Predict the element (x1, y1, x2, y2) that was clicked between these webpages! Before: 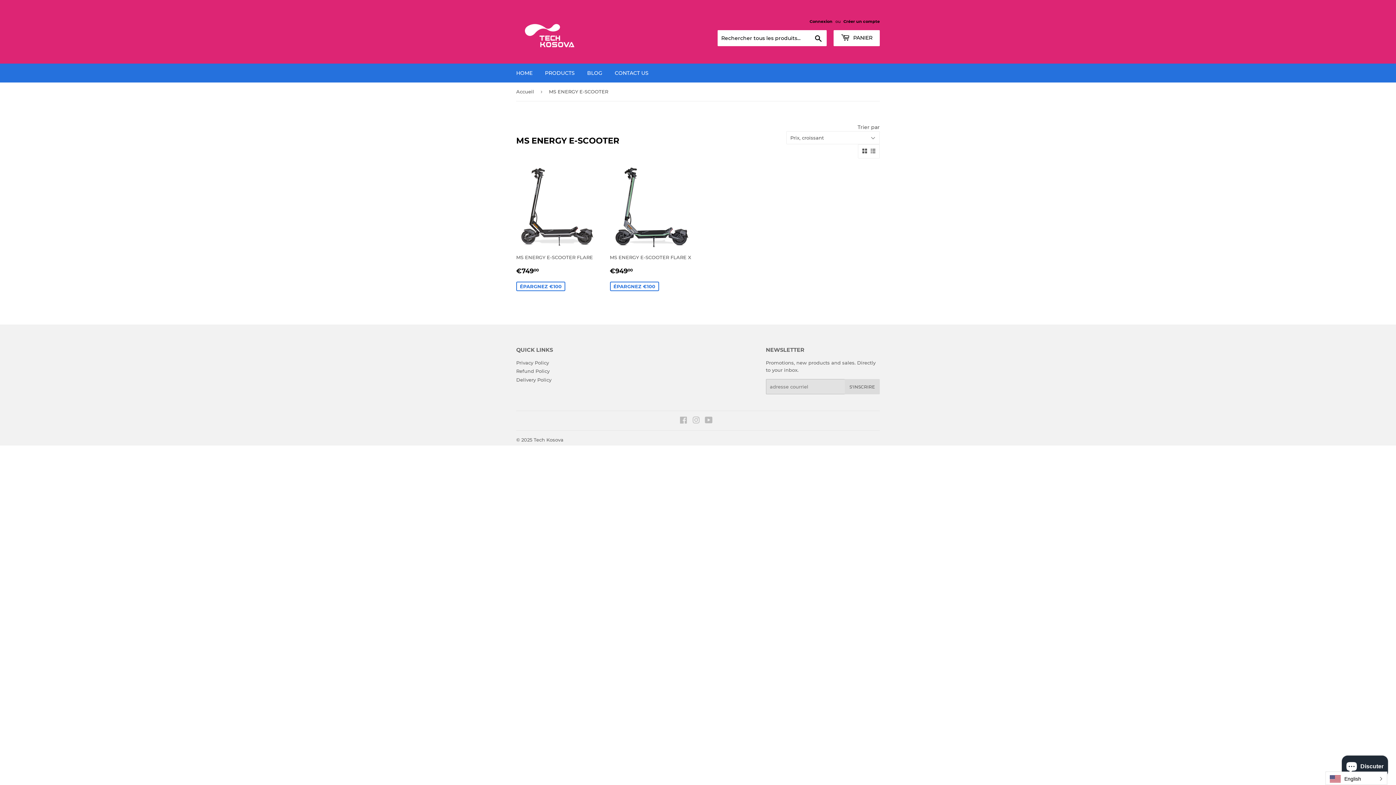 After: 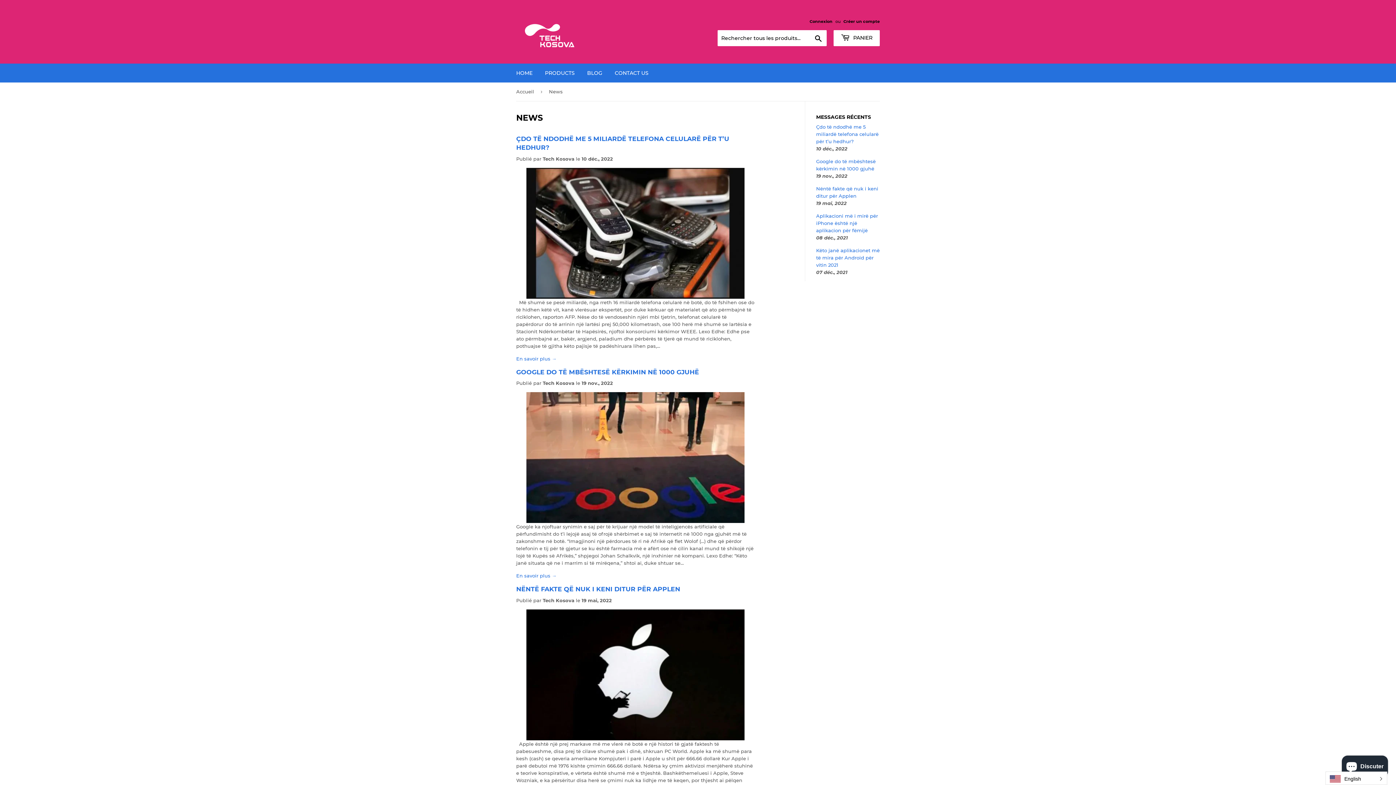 Action: bbox: (581, 63, 608, 82) label: BLOG